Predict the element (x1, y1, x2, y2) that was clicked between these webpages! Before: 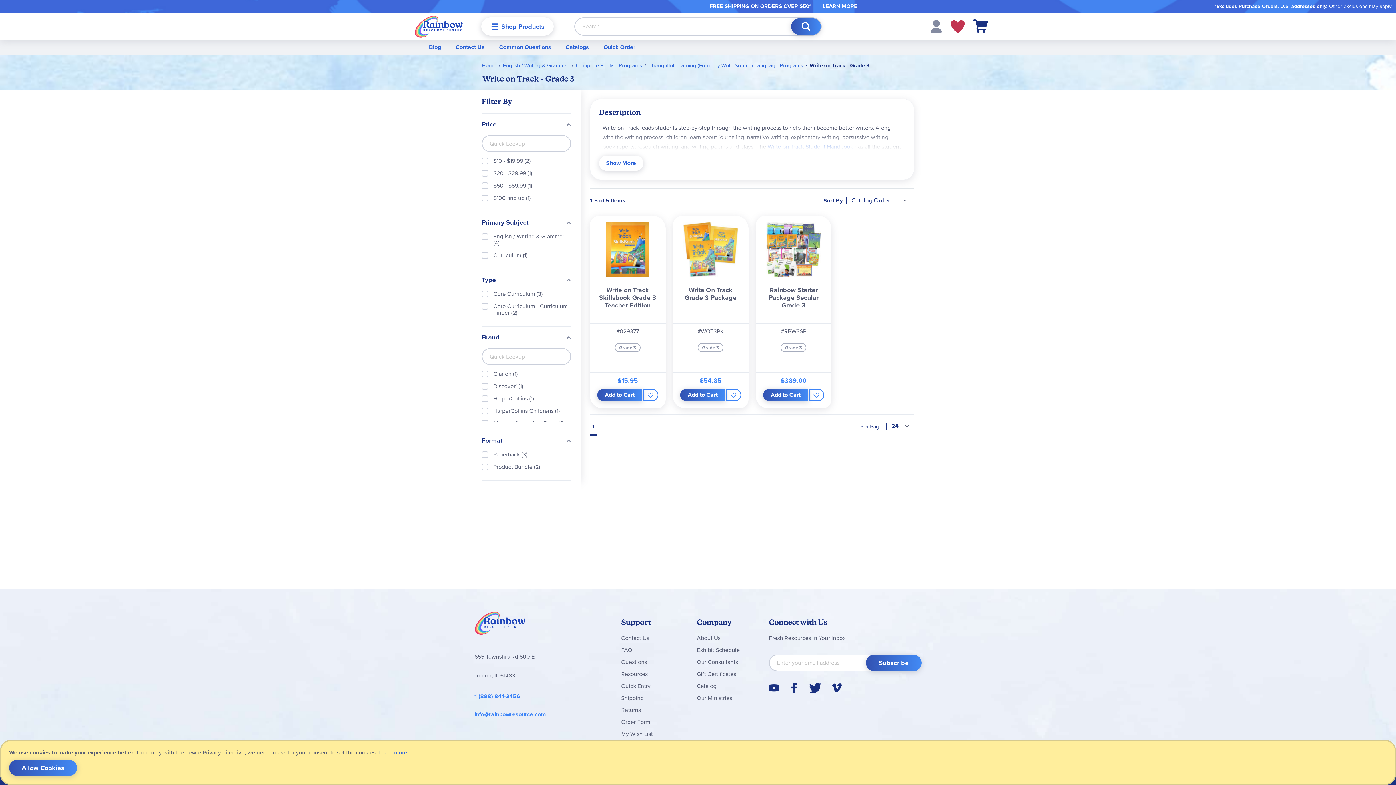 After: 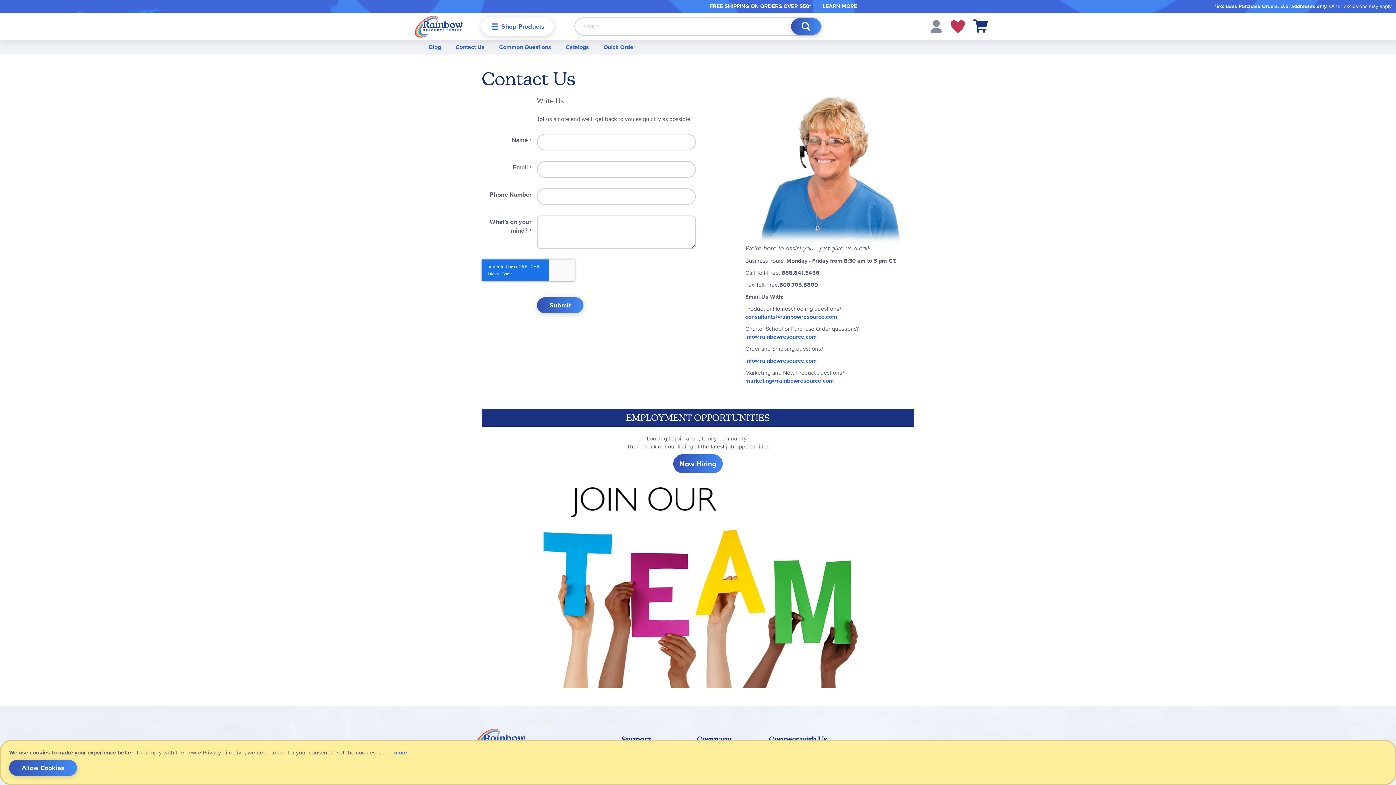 Action: label: Contact Us bbox: (448, 27, 492, 41)